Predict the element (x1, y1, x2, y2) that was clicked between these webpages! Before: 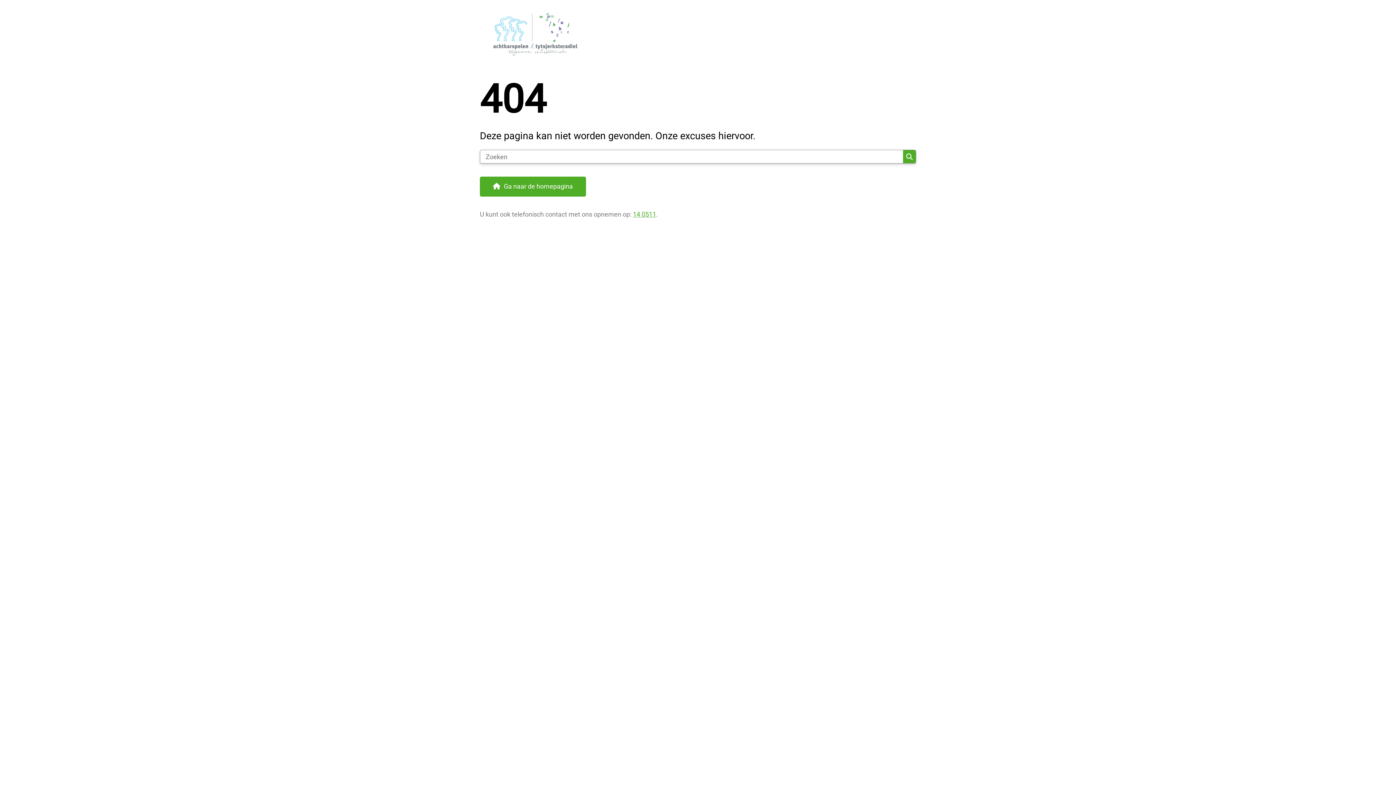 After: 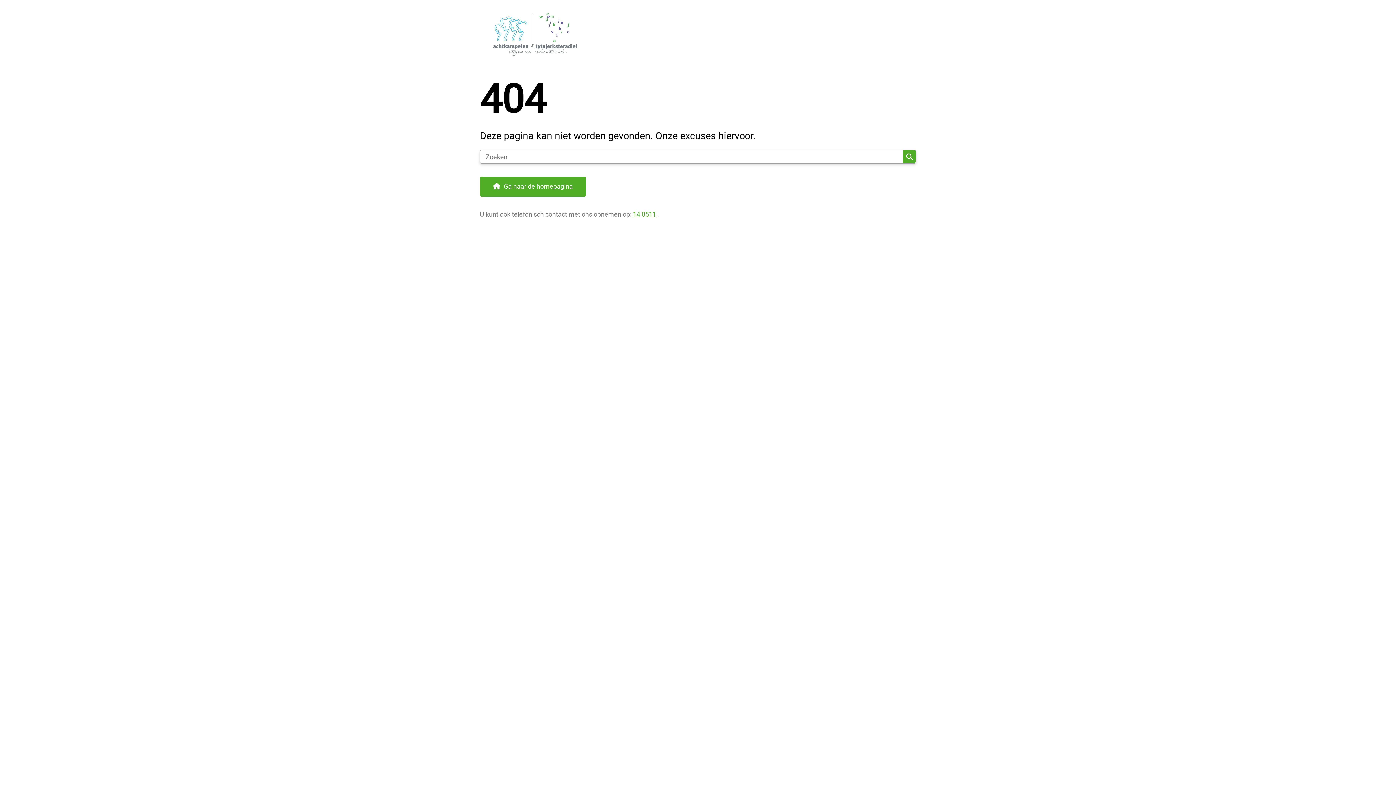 Action: label: 14 0511 bbox: (633, 210, 656, 218)